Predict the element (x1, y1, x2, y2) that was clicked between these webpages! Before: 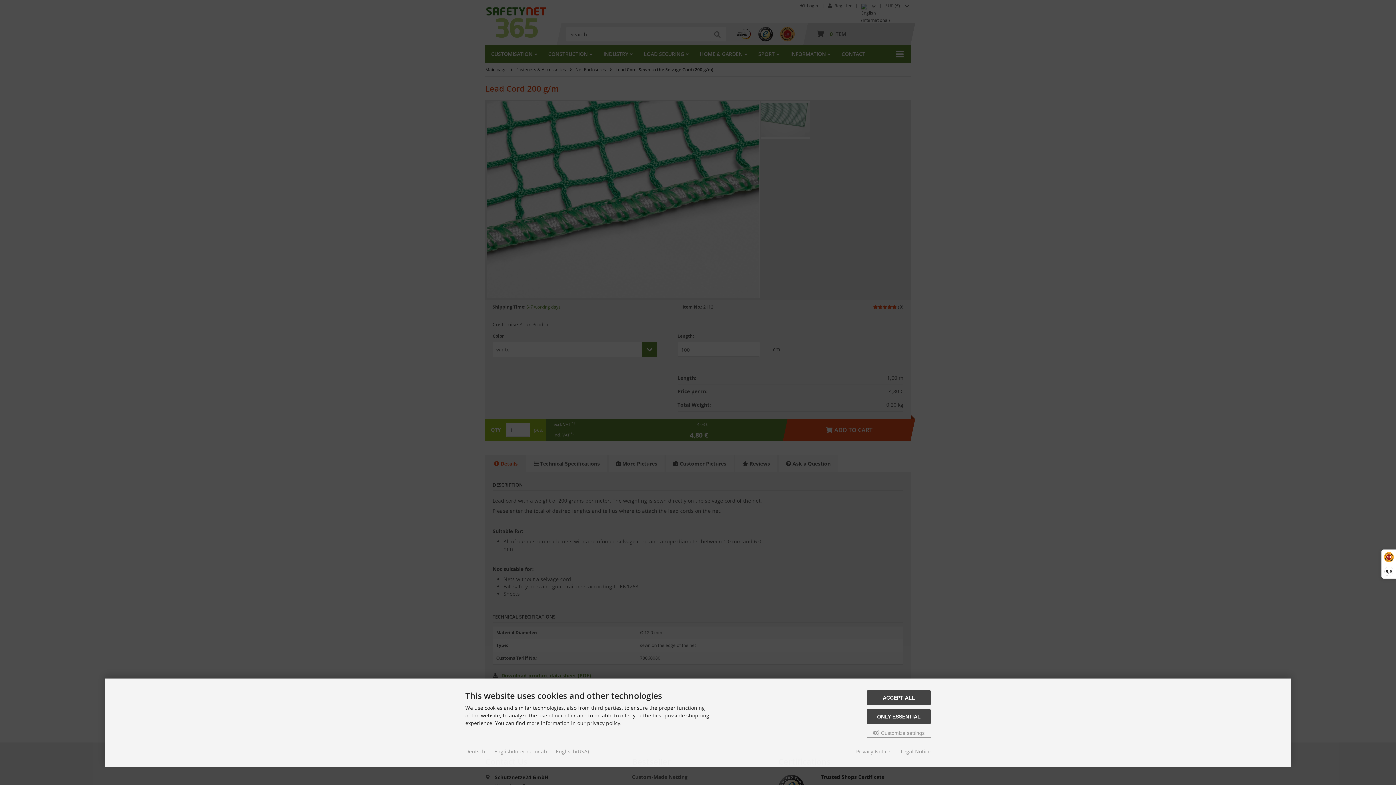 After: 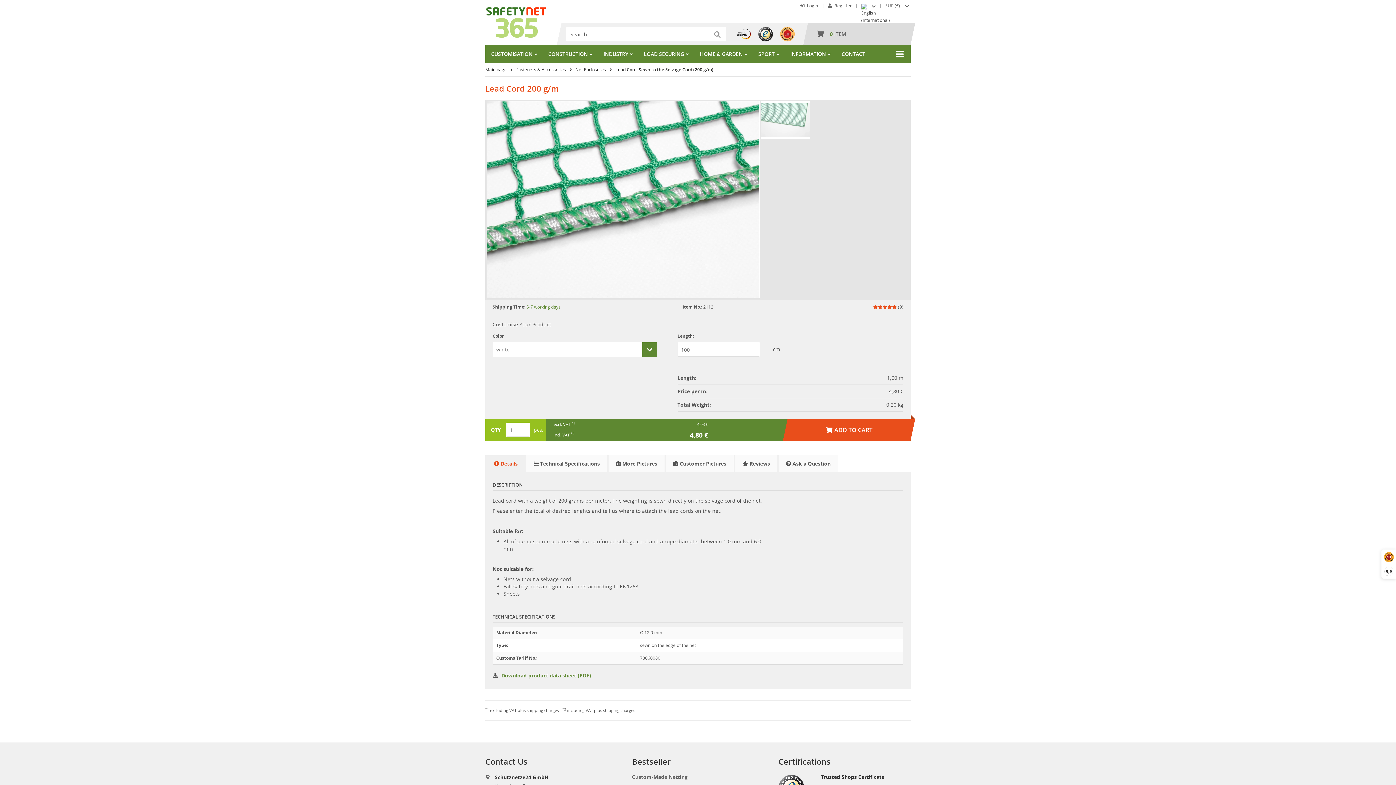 Action: bbox: (867, 709, 930, 724) label: ONLY ESSENTIAL